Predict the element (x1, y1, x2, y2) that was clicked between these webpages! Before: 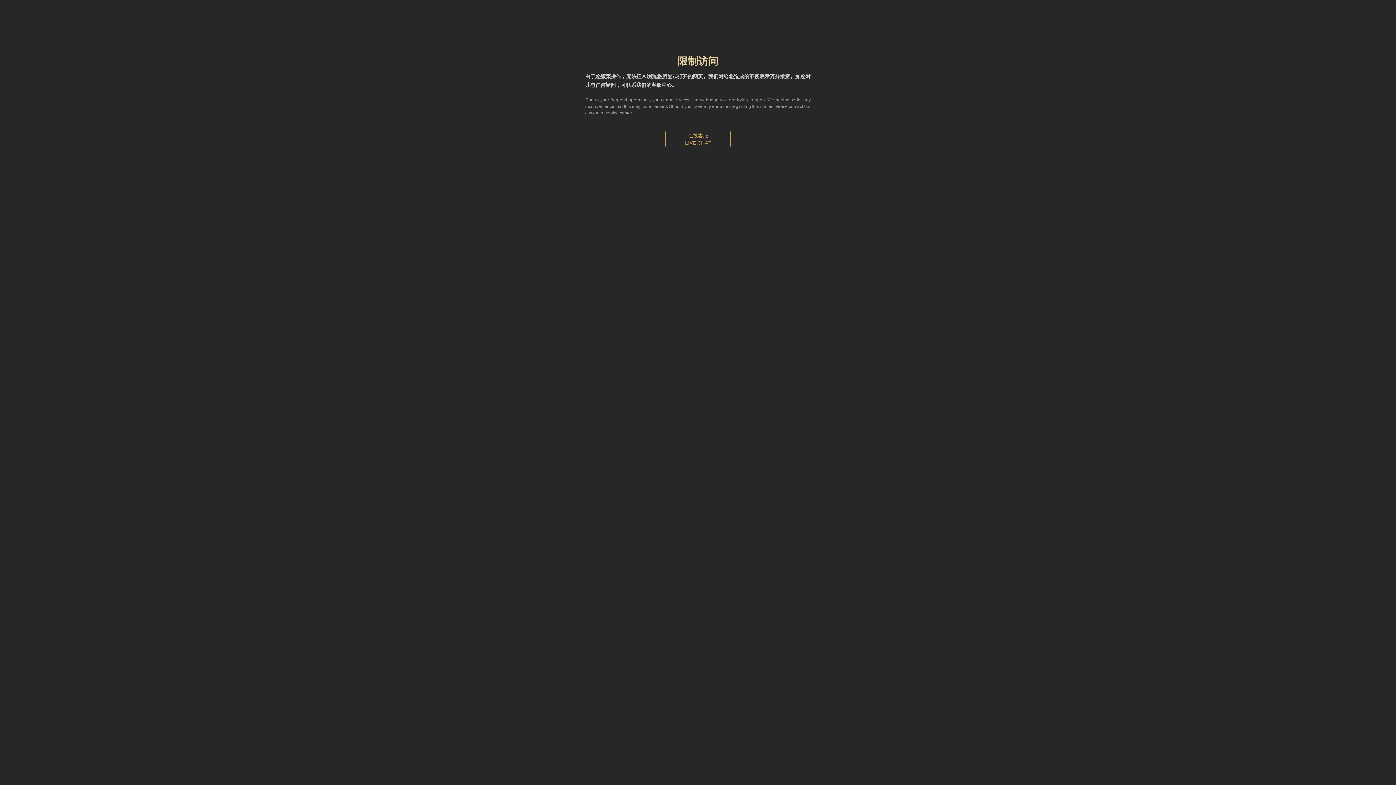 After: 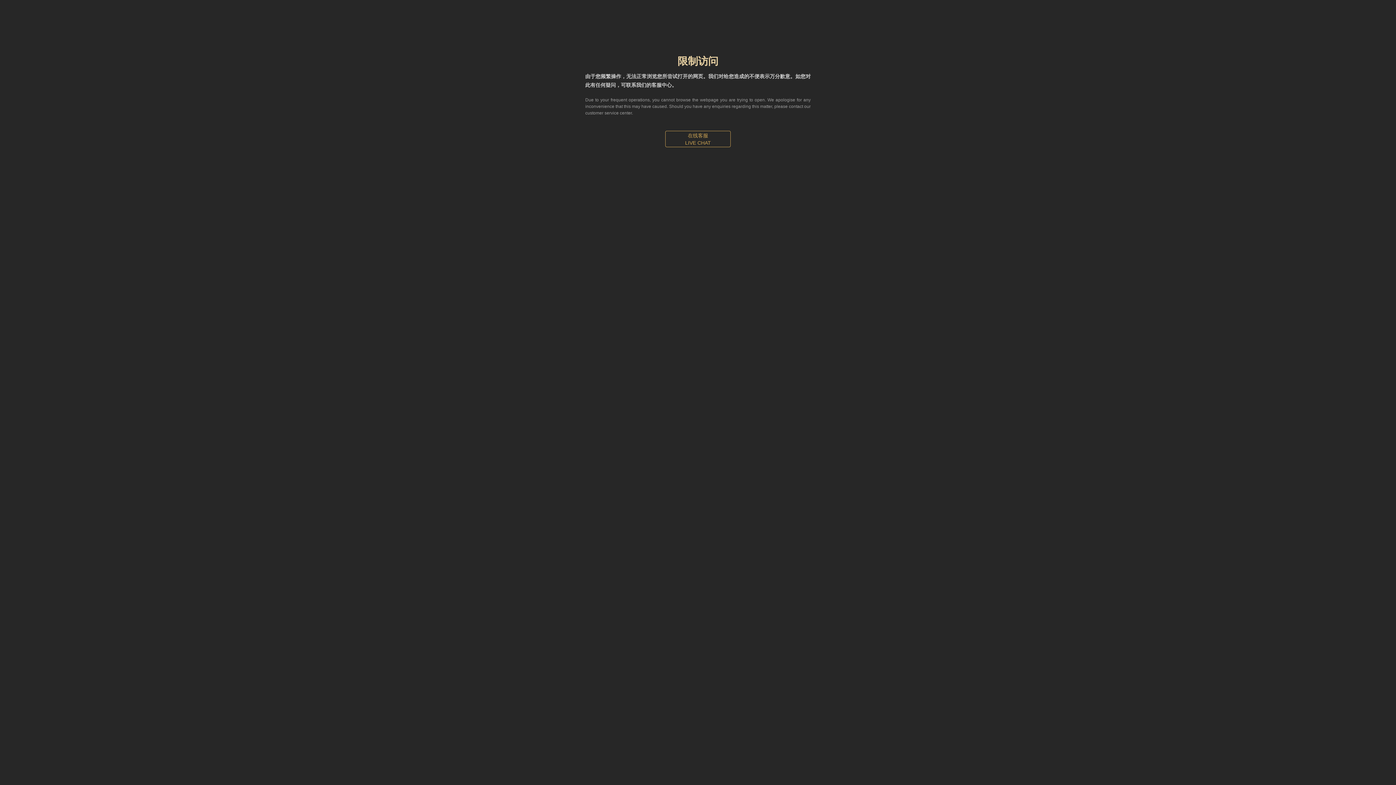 Action: label: 在线客服

LIVE CHAT bbox: (665, 130, 730, 147)